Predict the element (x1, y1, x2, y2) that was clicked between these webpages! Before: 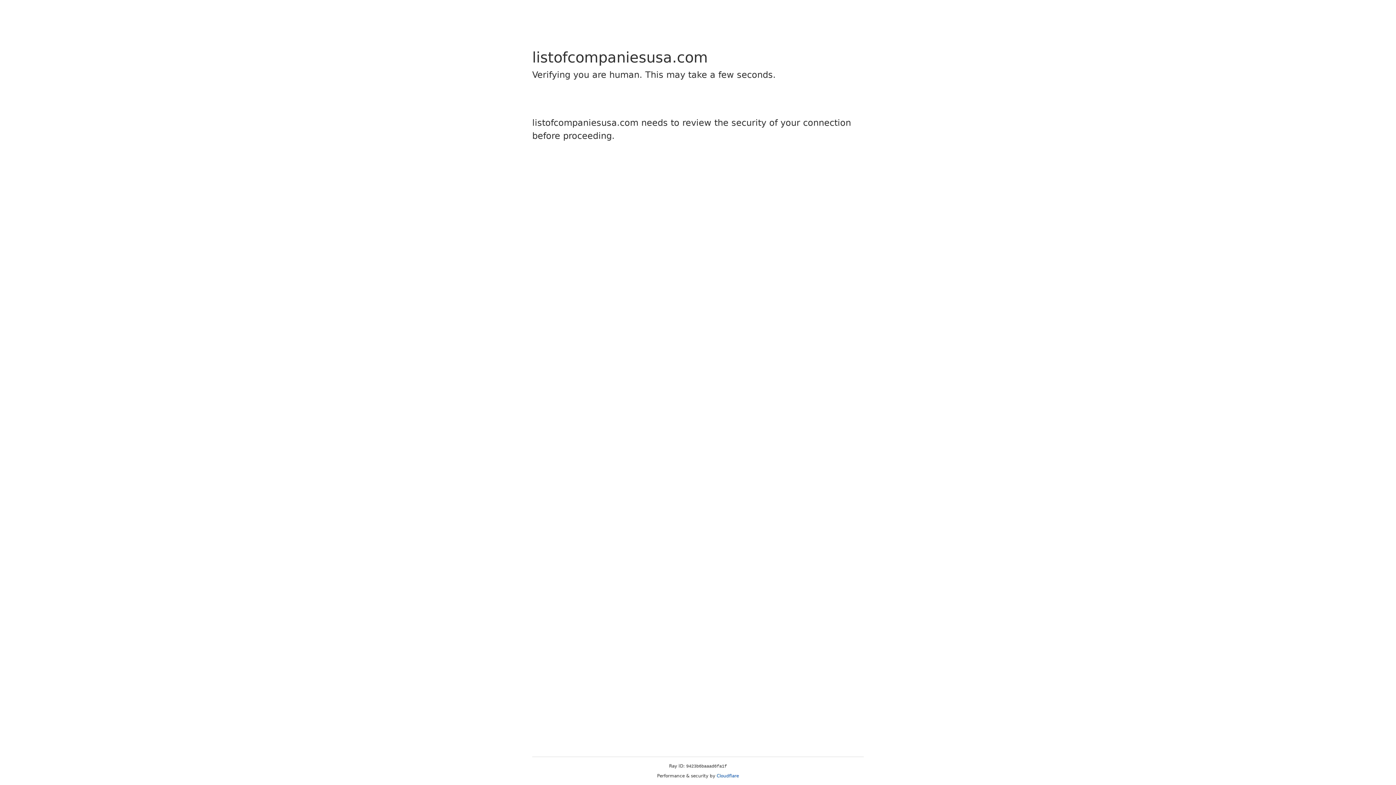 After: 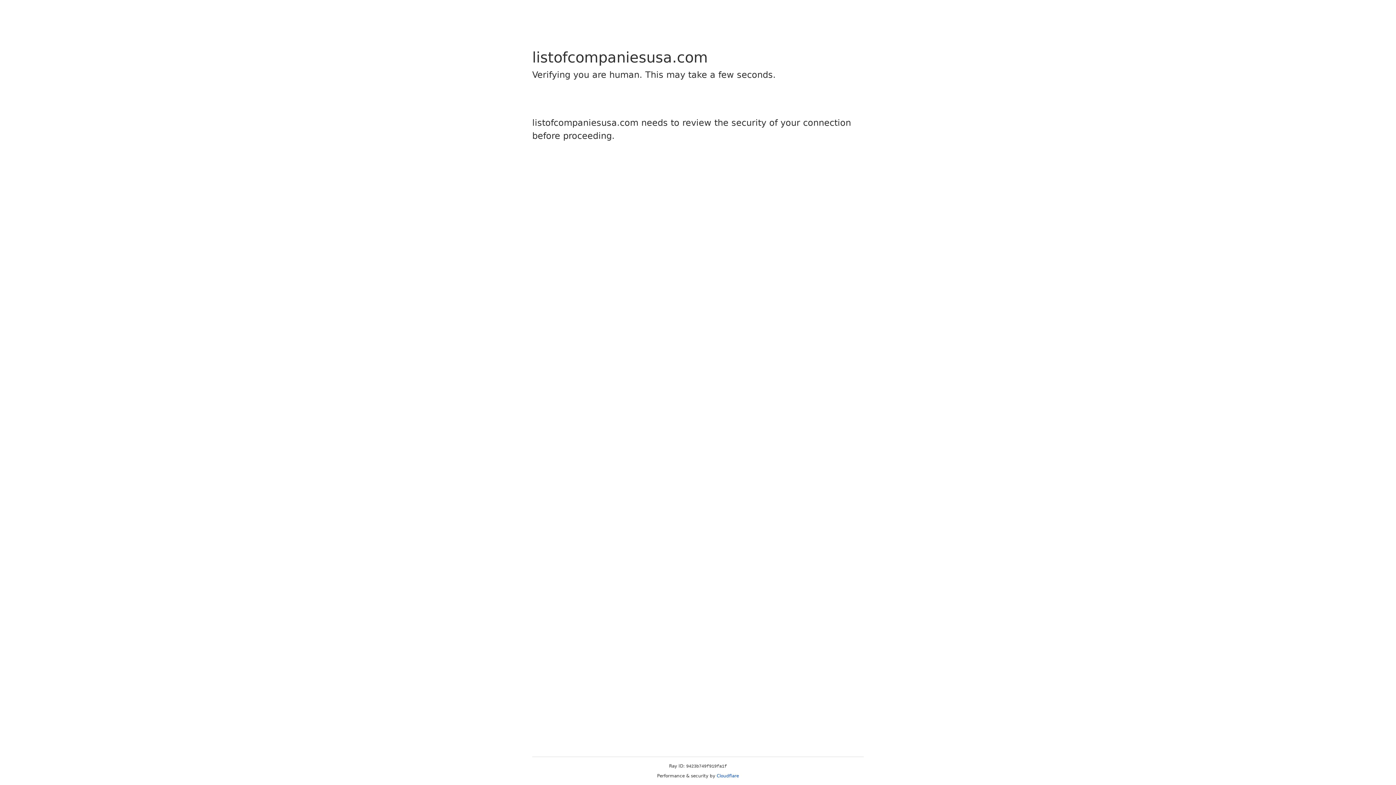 Action: bbox: (716, 773, 739, 778) label: Cloudflare